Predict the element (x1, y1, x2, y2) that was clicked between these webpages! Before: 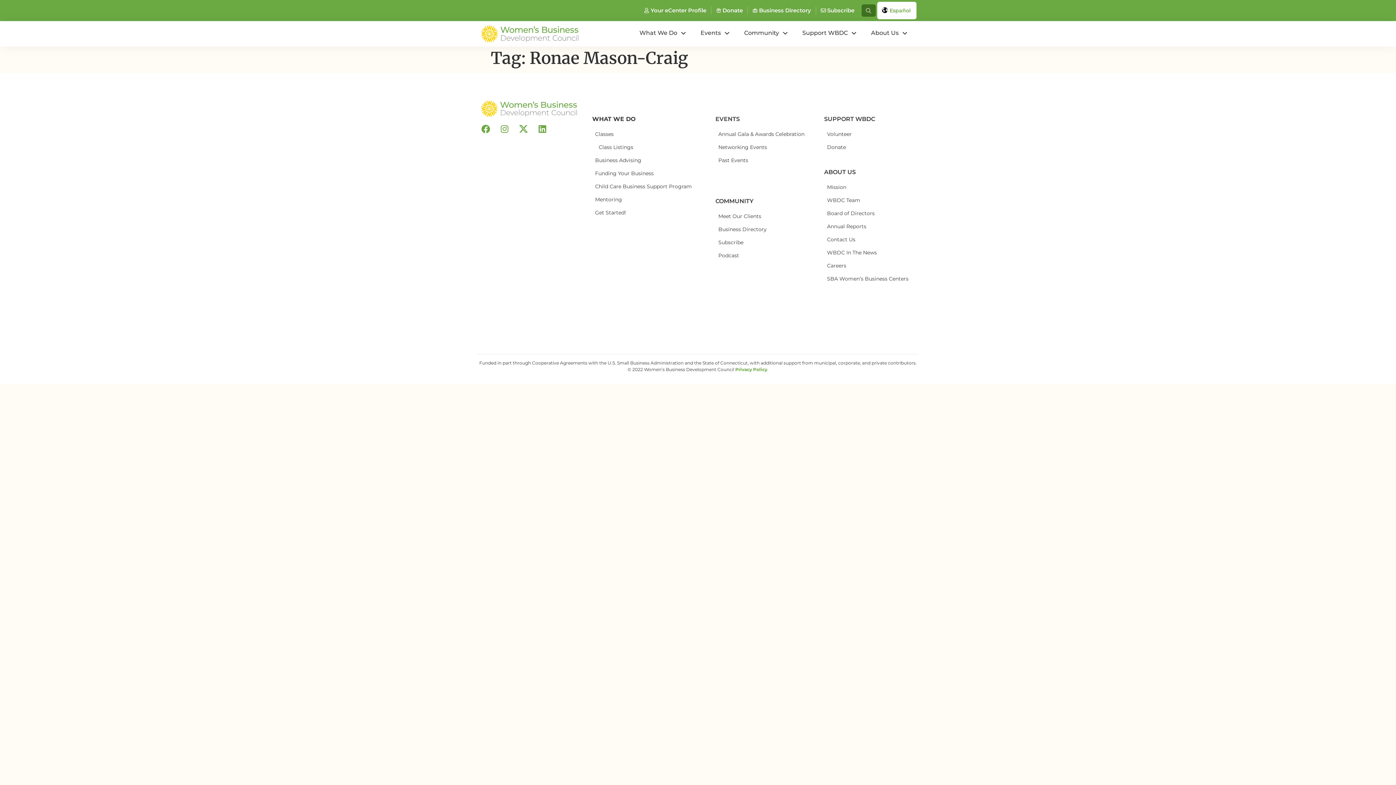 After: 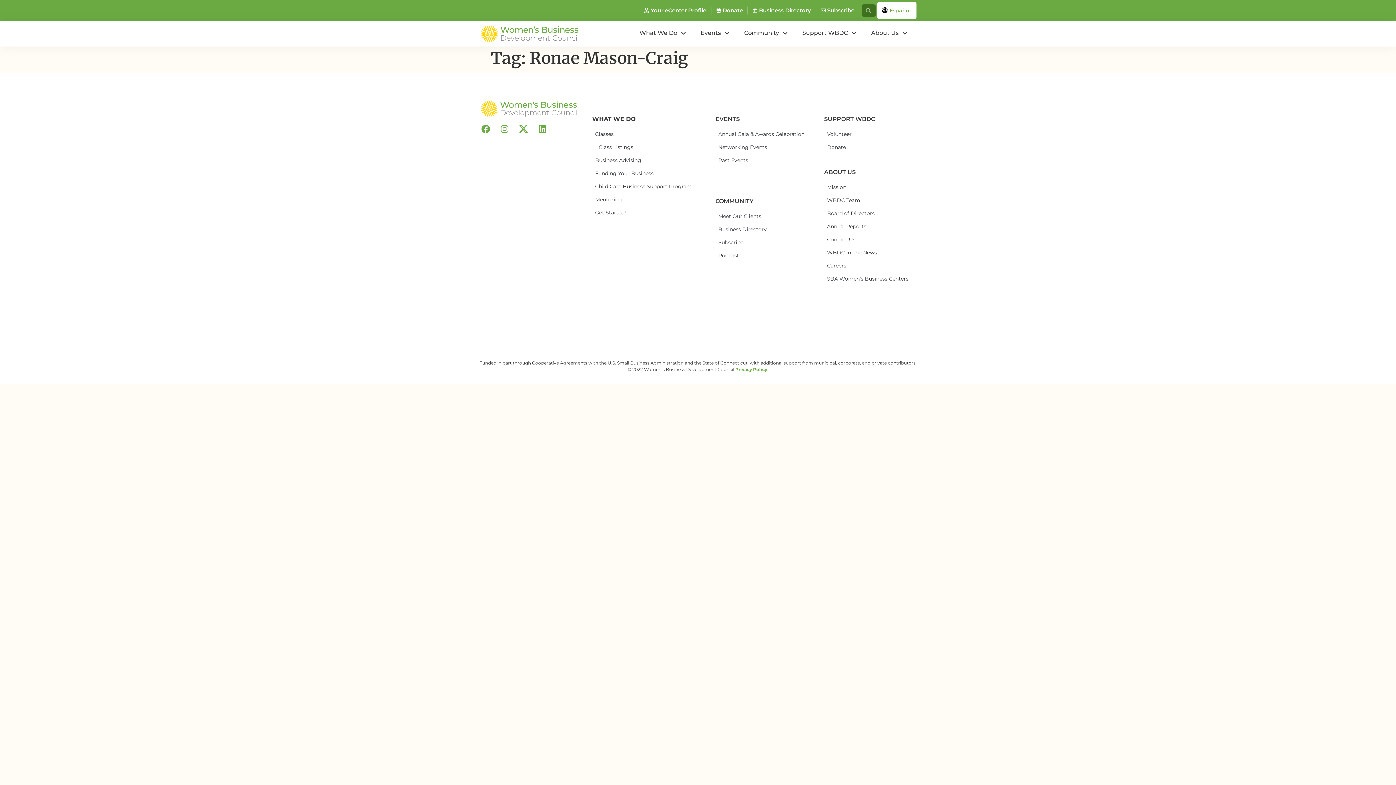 Action: label: SUPPORT WBDC bbox: (824, 110, 878, 127)